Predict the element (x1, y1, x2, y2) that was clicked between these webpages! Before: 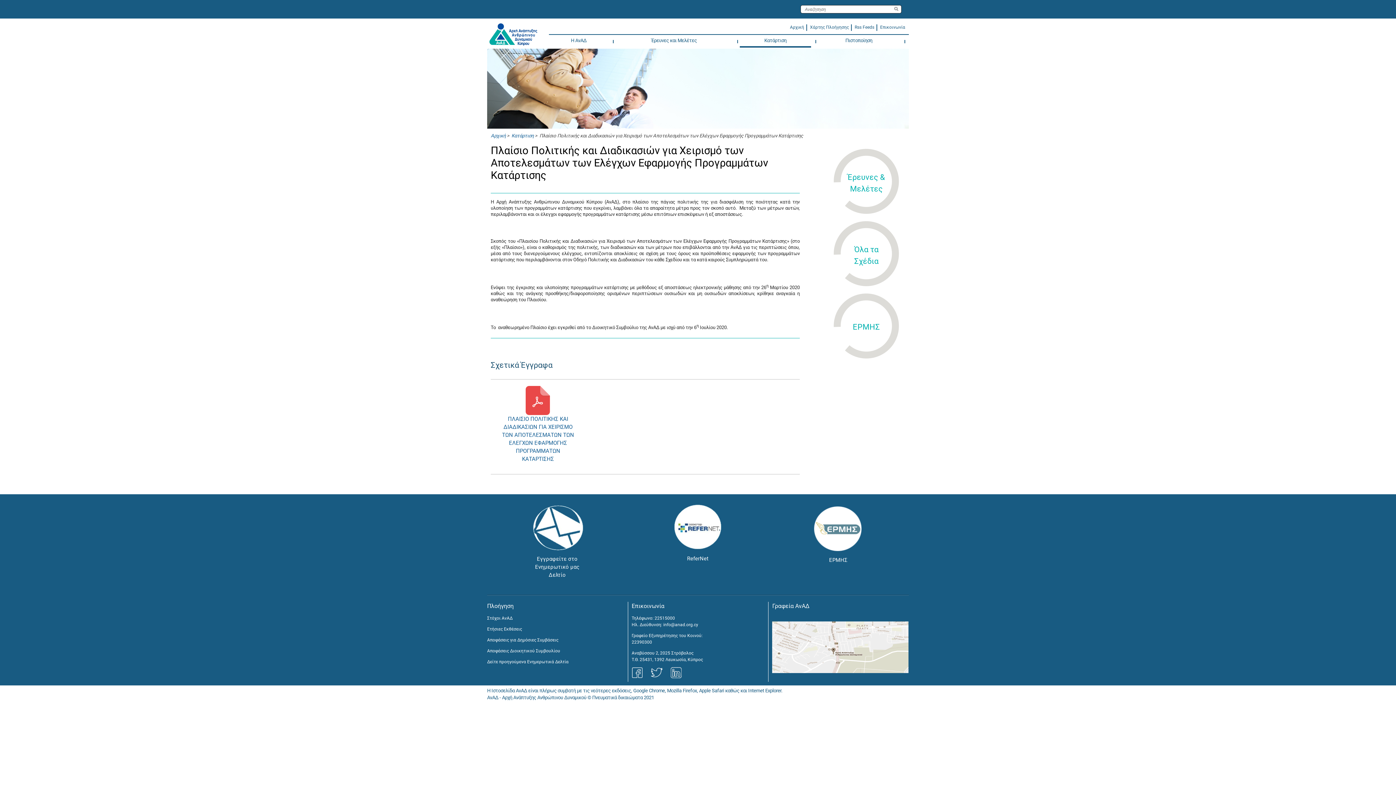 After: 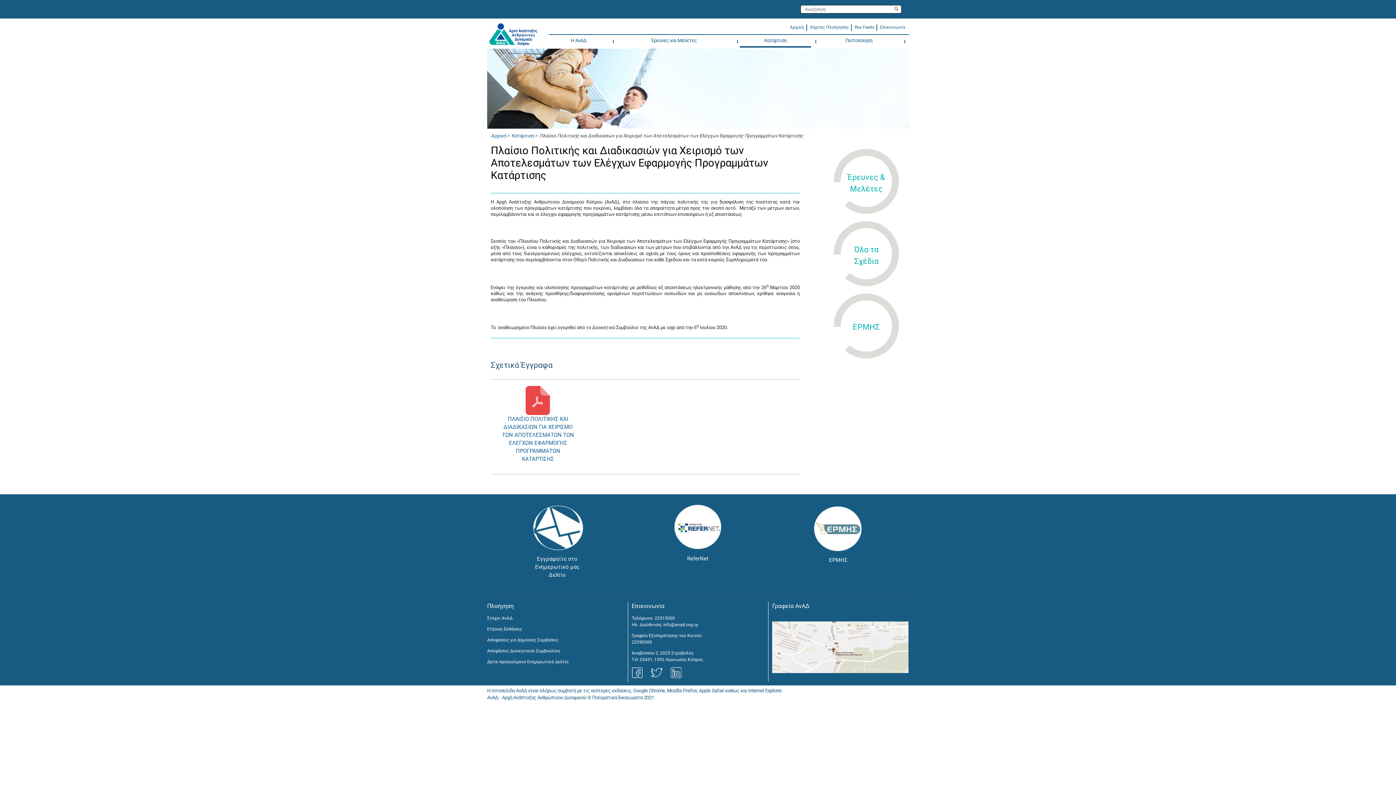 Action: bbox: (631, 670, 642, 675)